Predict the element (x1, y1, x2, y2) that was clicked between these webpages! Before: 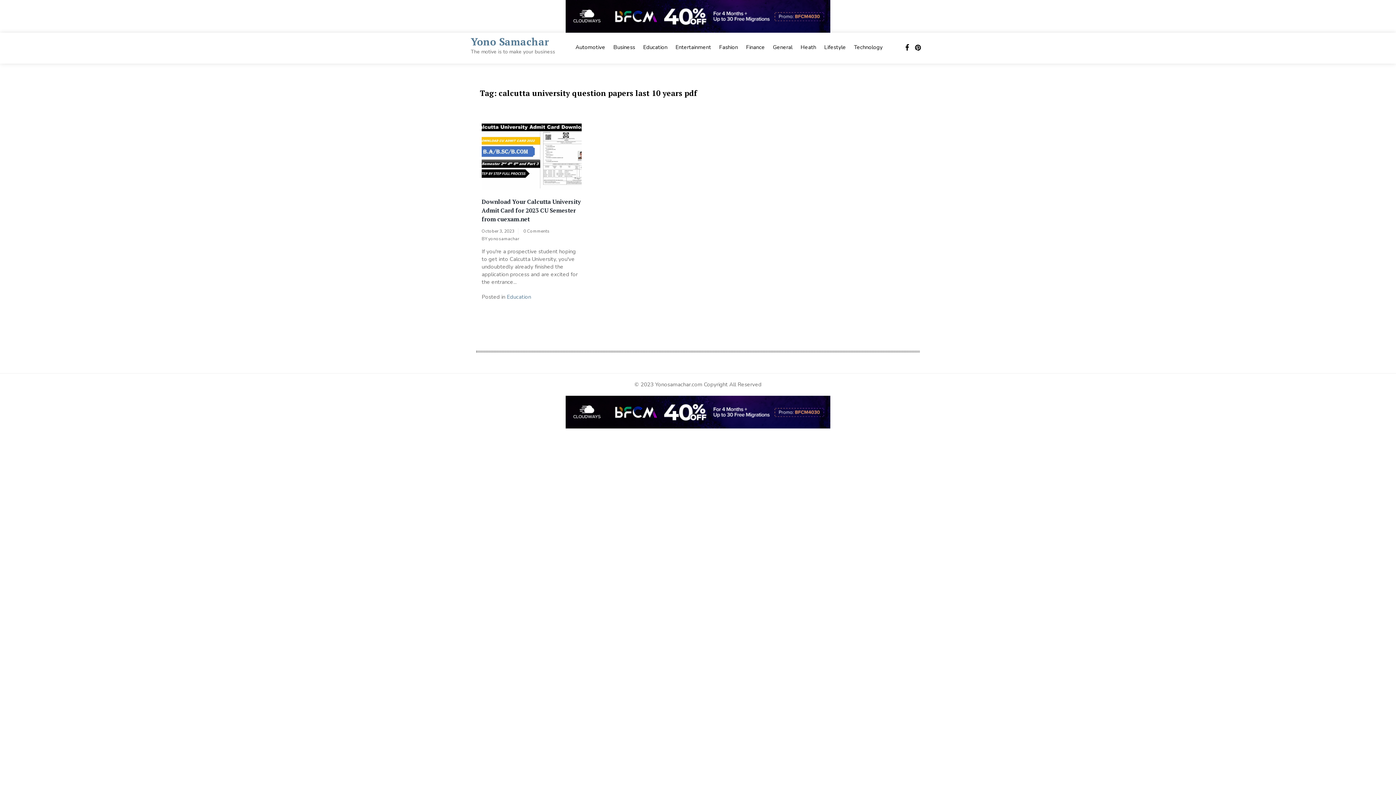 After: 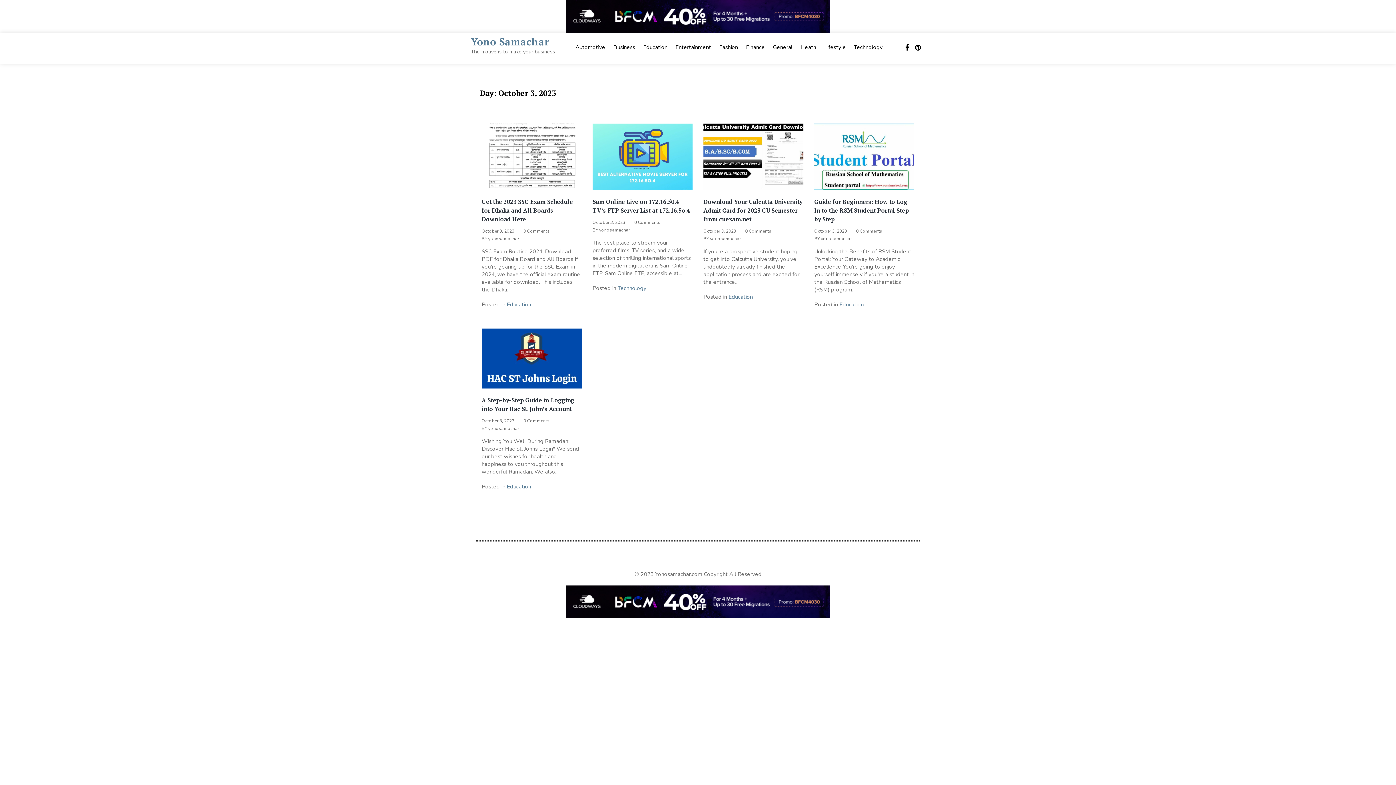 Action: bbox: (481, 228, 514, 234) label: October 3, 2023